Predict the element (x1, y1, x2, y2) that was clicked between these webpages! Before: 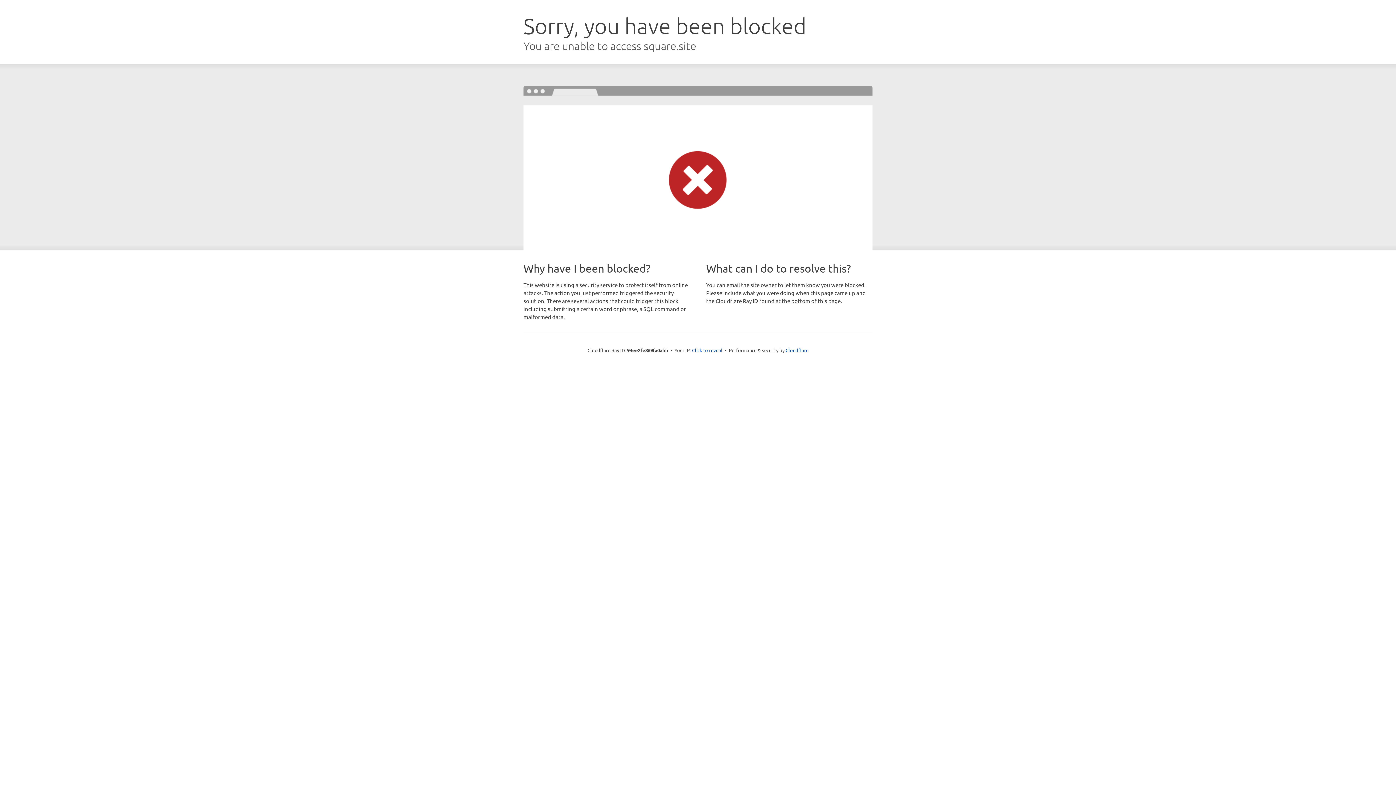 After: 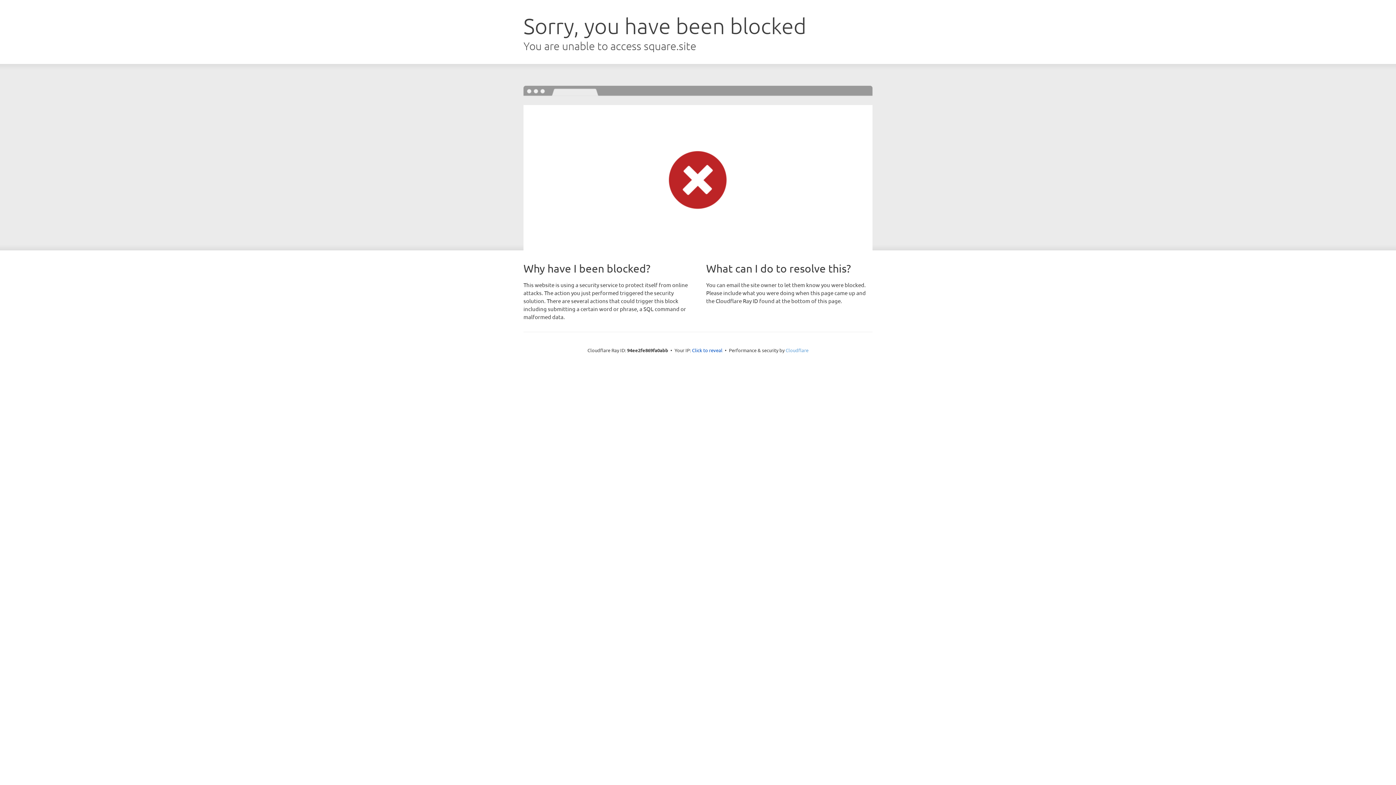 Action: label: Cloudflare bbox: (785, 347, 808, 353)